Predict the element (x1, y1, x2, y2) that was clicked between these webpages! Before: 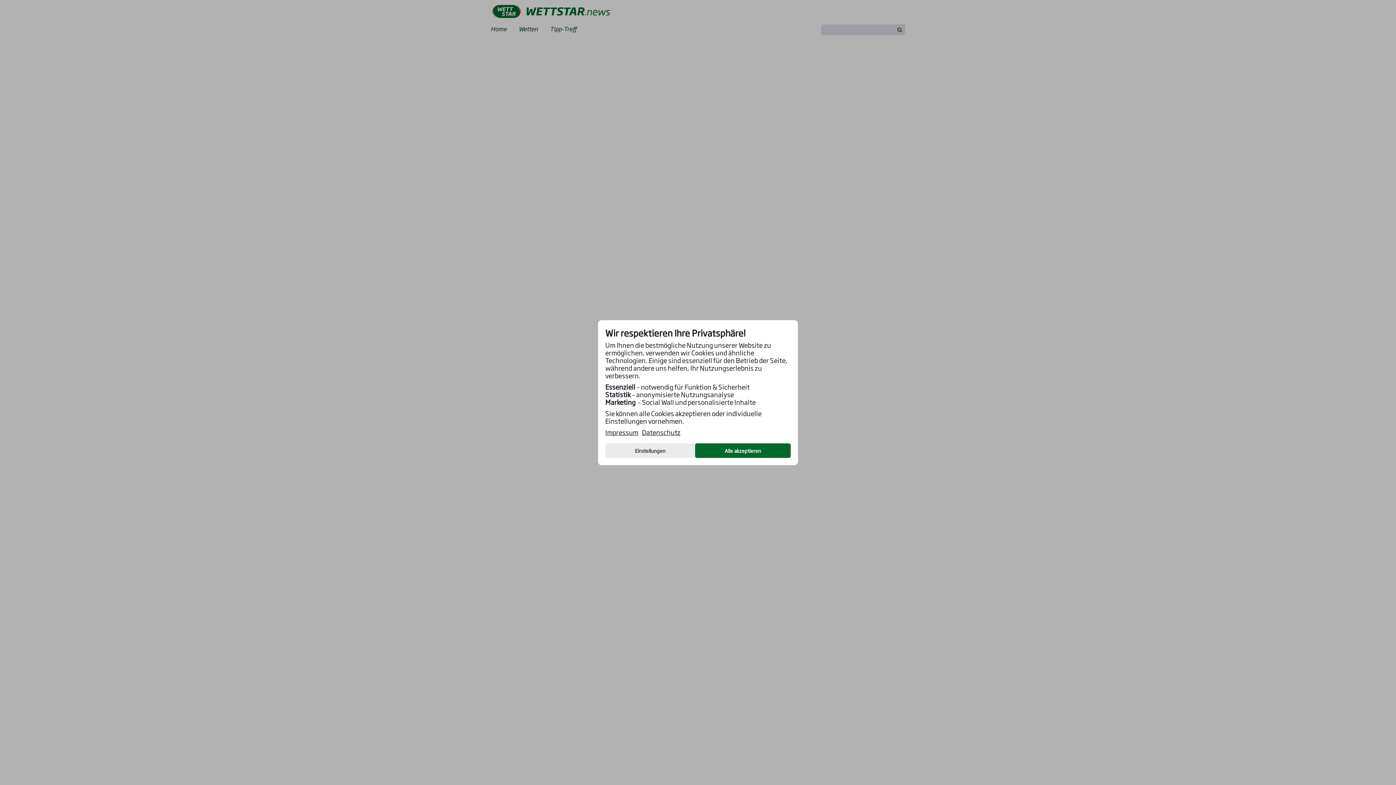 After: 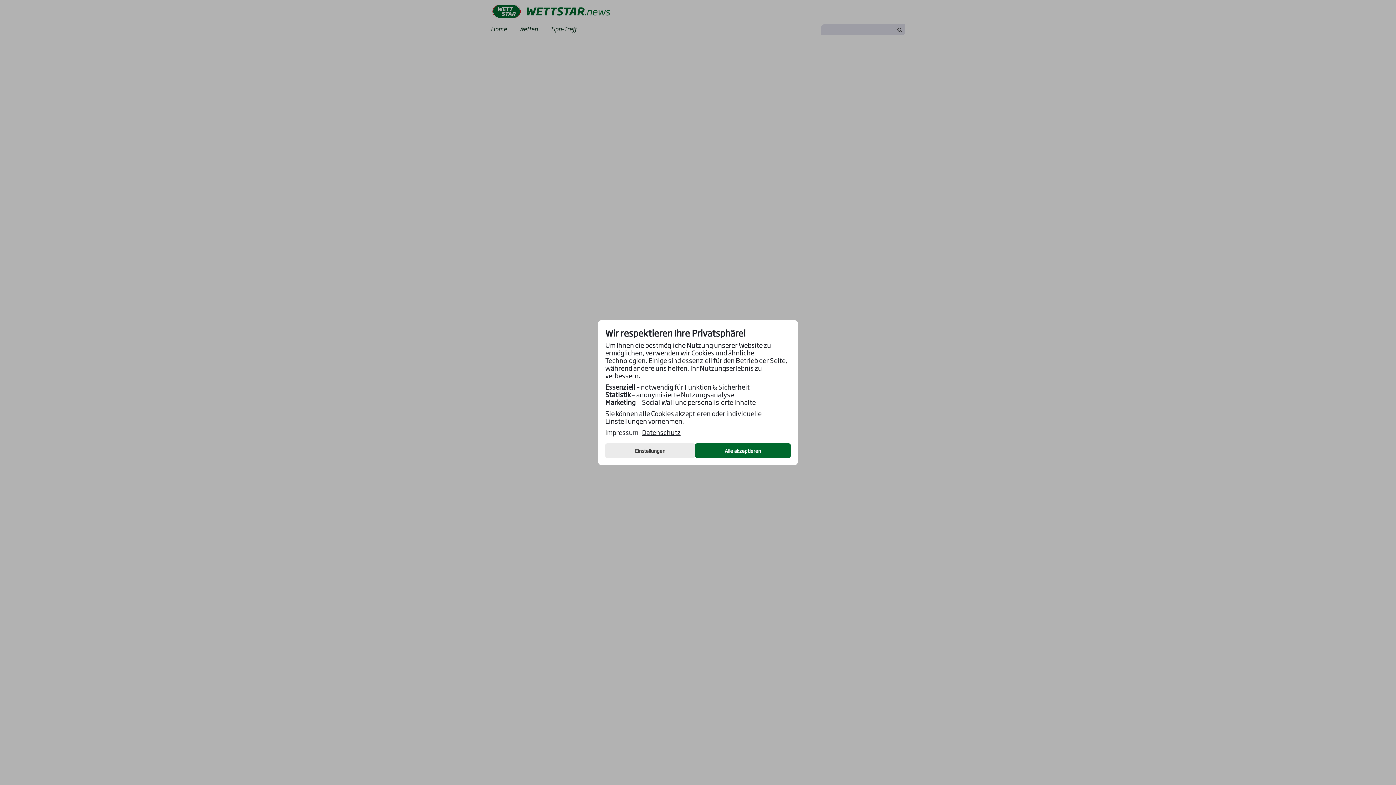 Action: bbox: (605, 428, 638, 436) label: Impressum